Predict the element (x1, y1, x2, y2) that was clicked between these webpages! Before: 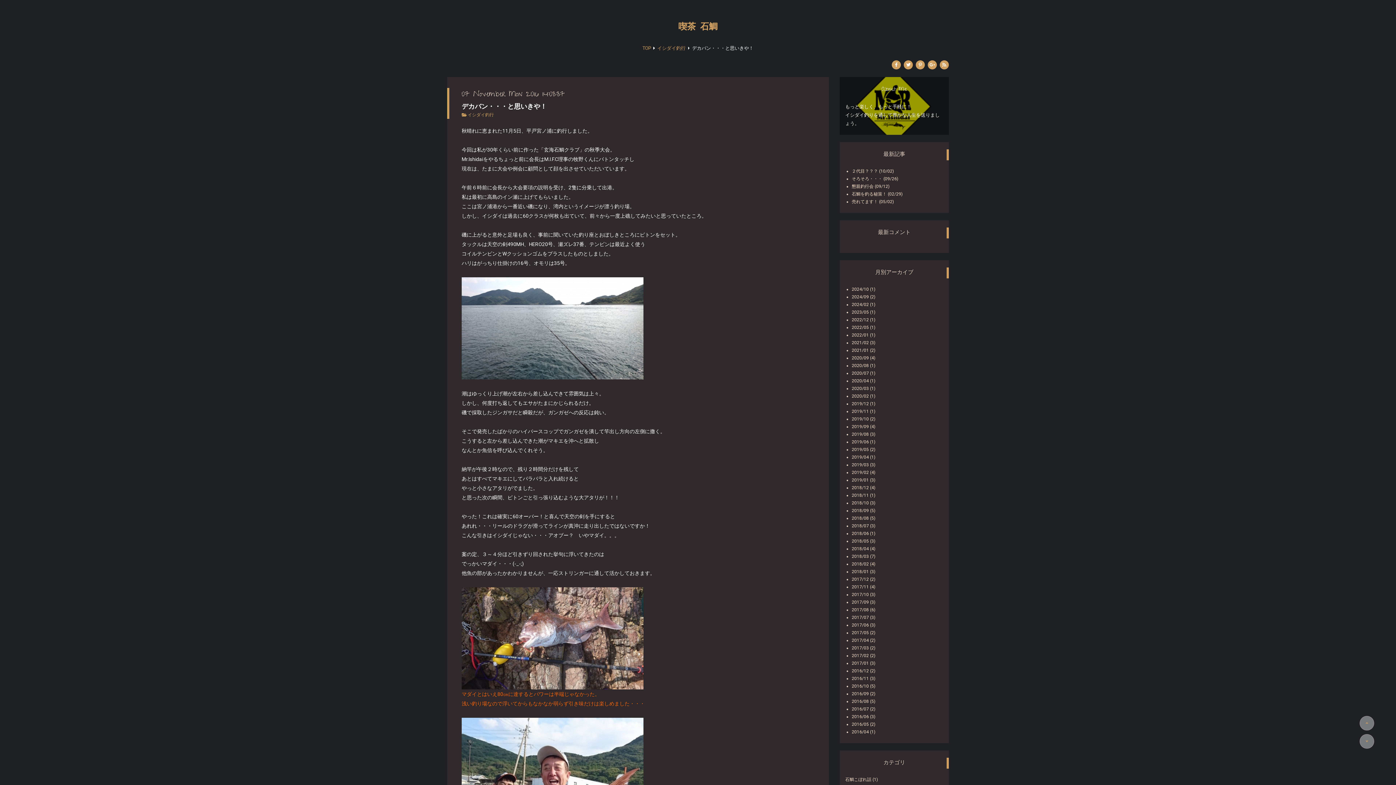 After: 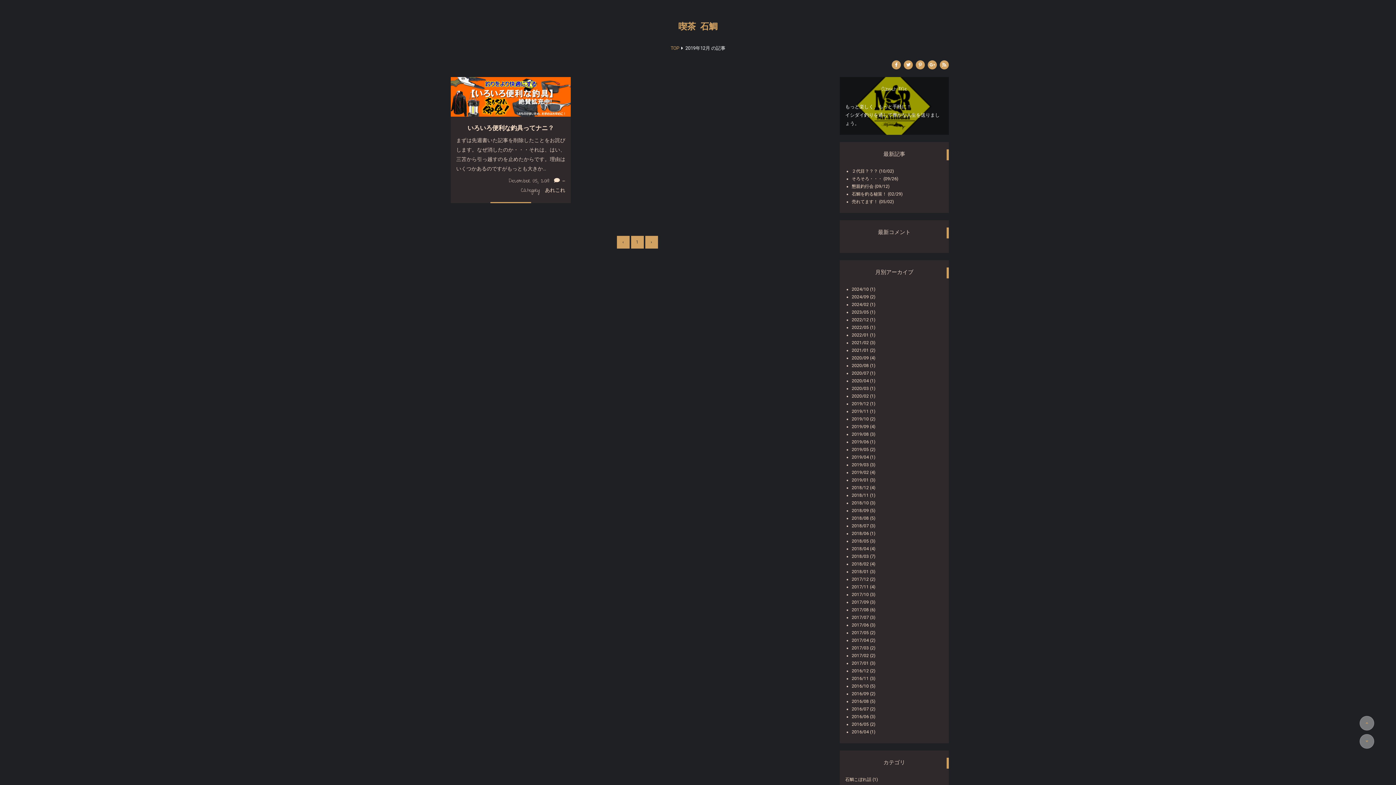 Action: label: 2019/12 (1) bbox: (852, 401, 875, 406)